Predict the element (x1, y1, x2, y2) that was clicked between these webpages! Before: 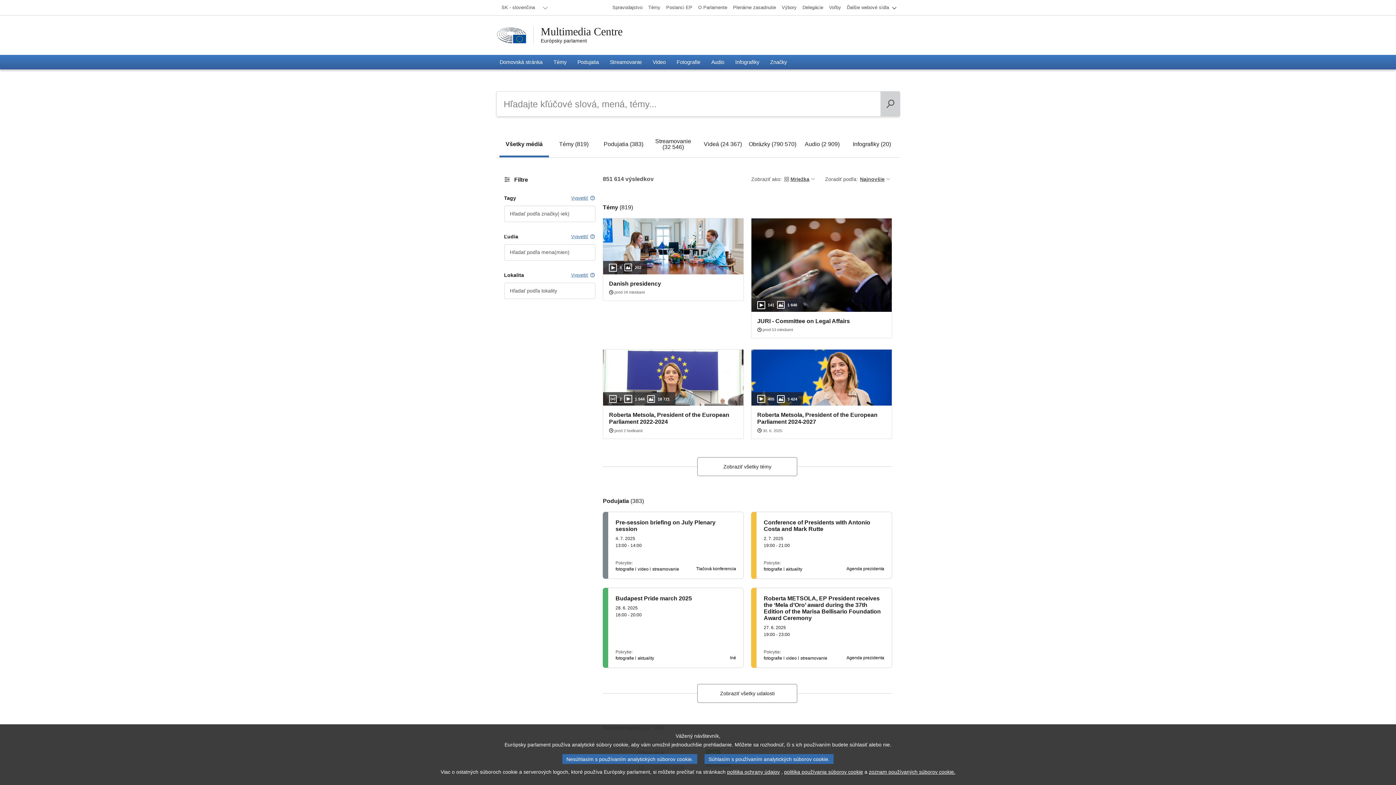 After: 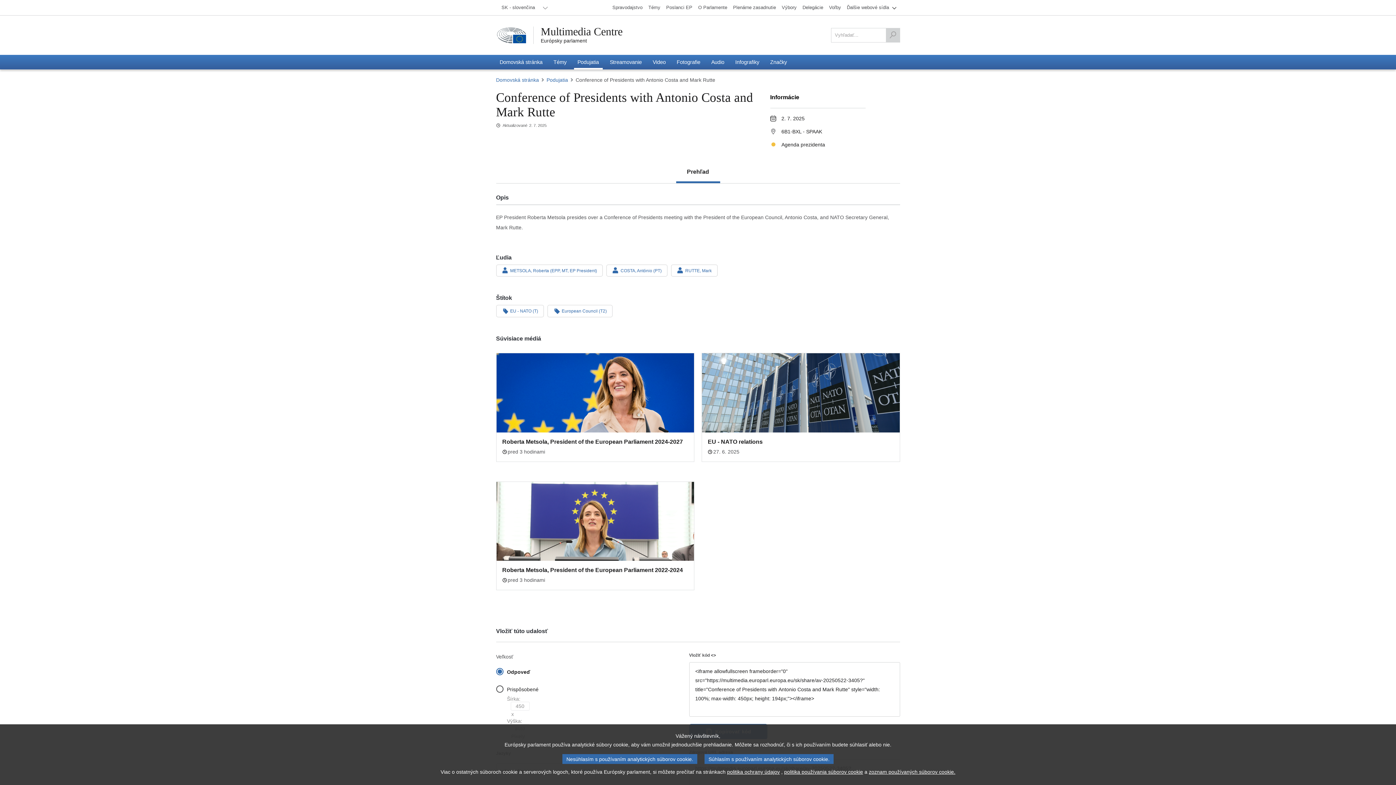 Action: label: Conference of Presidents with Antonio Costa and Mark Rutte

2. 7. 2025

19:00 - 21:00

Pokrytie:

fotografie
aktuality
Agenda prezidenta bbox: (751, 512, 892, 579)